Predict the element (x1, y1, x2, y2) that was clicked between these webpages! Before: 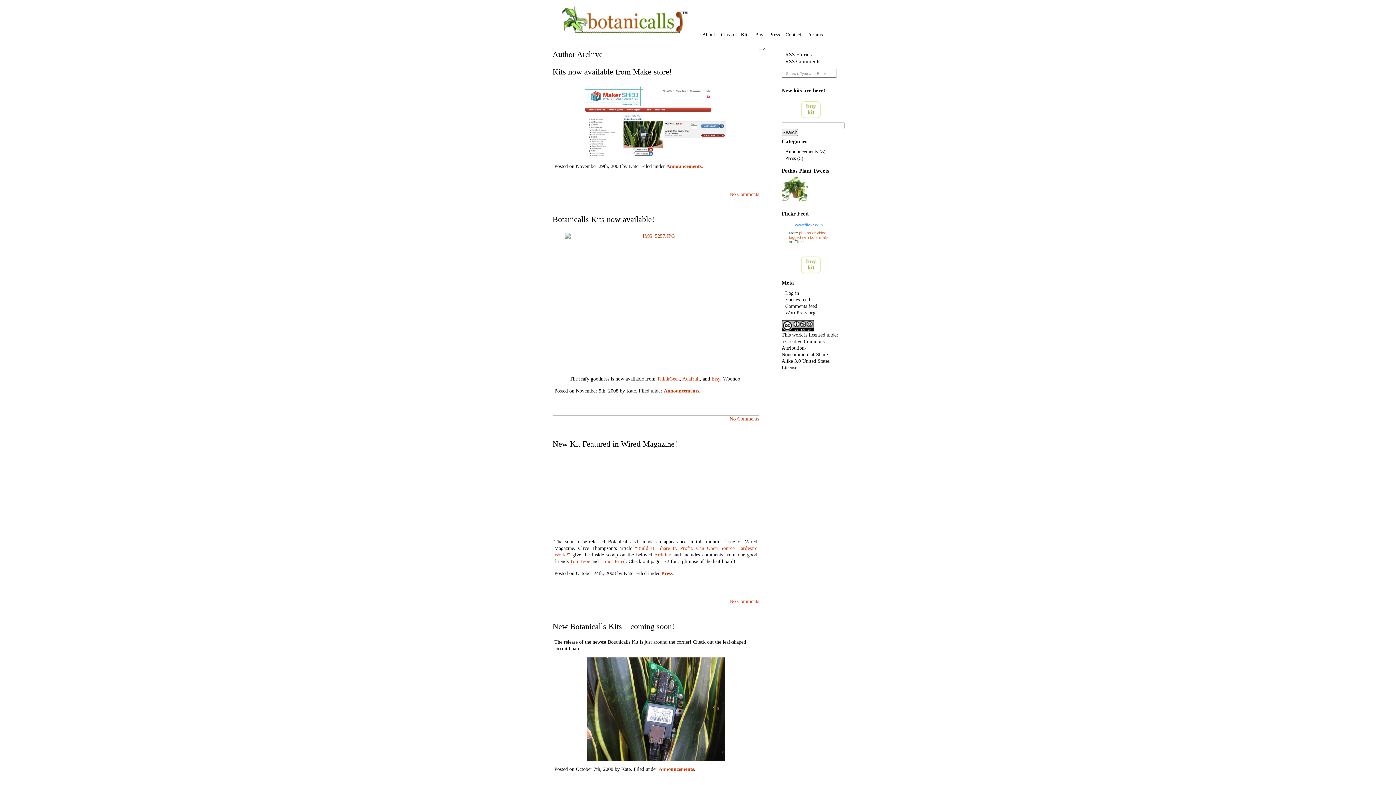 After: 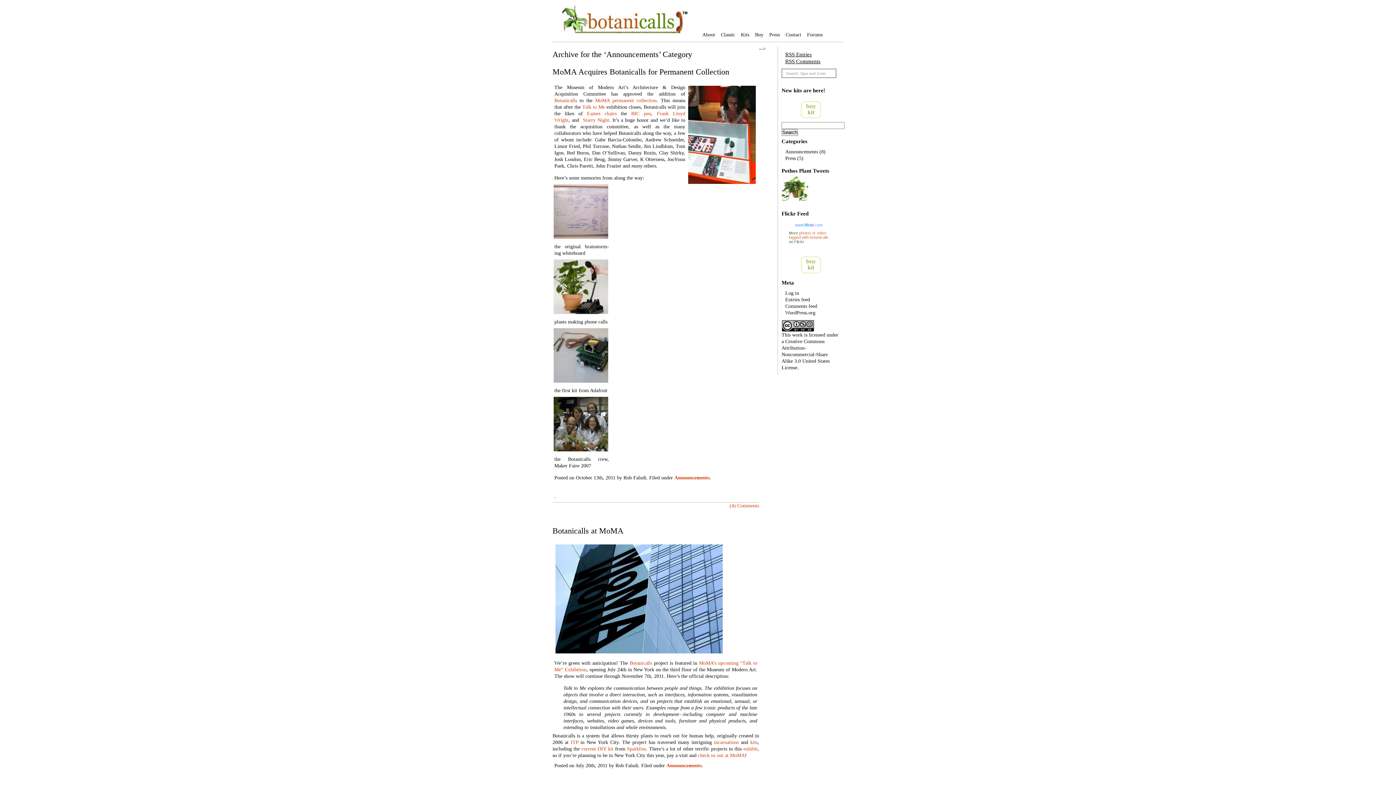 Action: bbox: (664, 388, 699, 393) label: Announcements